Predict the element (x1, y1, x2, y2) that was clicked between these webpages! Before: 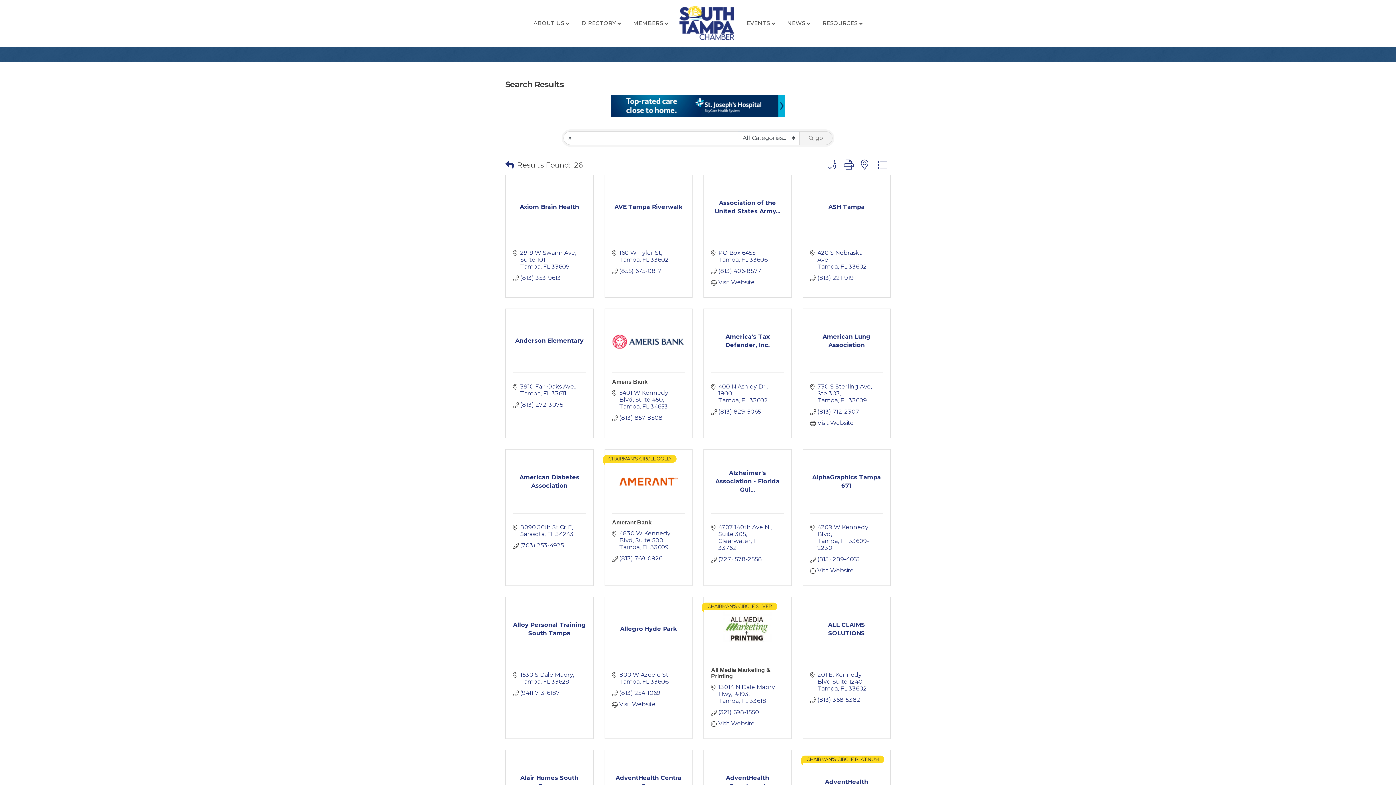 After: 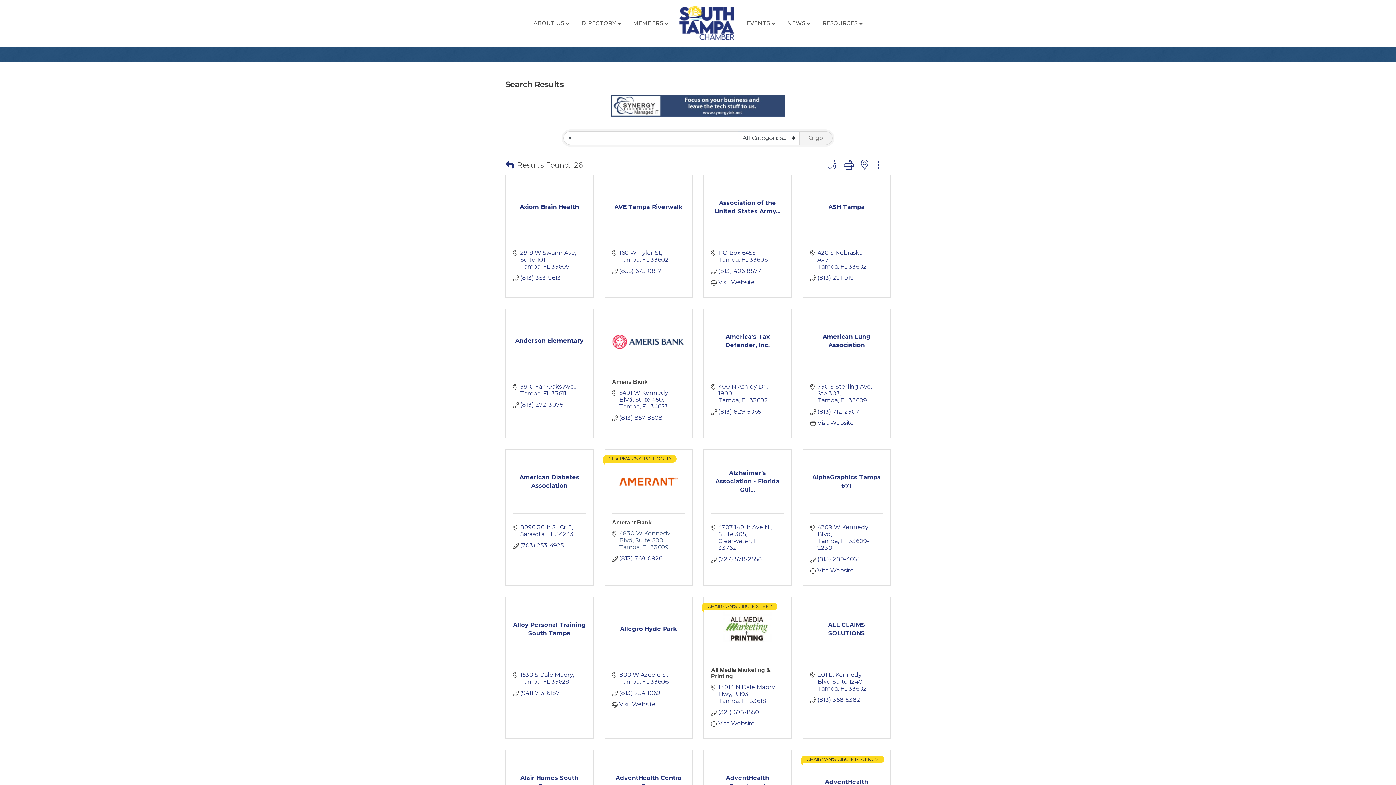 Action: label: 4830 W Kennedy Blvd Suite 500
Tampa FL 33609 bbox: (619, 530, 677, 550)